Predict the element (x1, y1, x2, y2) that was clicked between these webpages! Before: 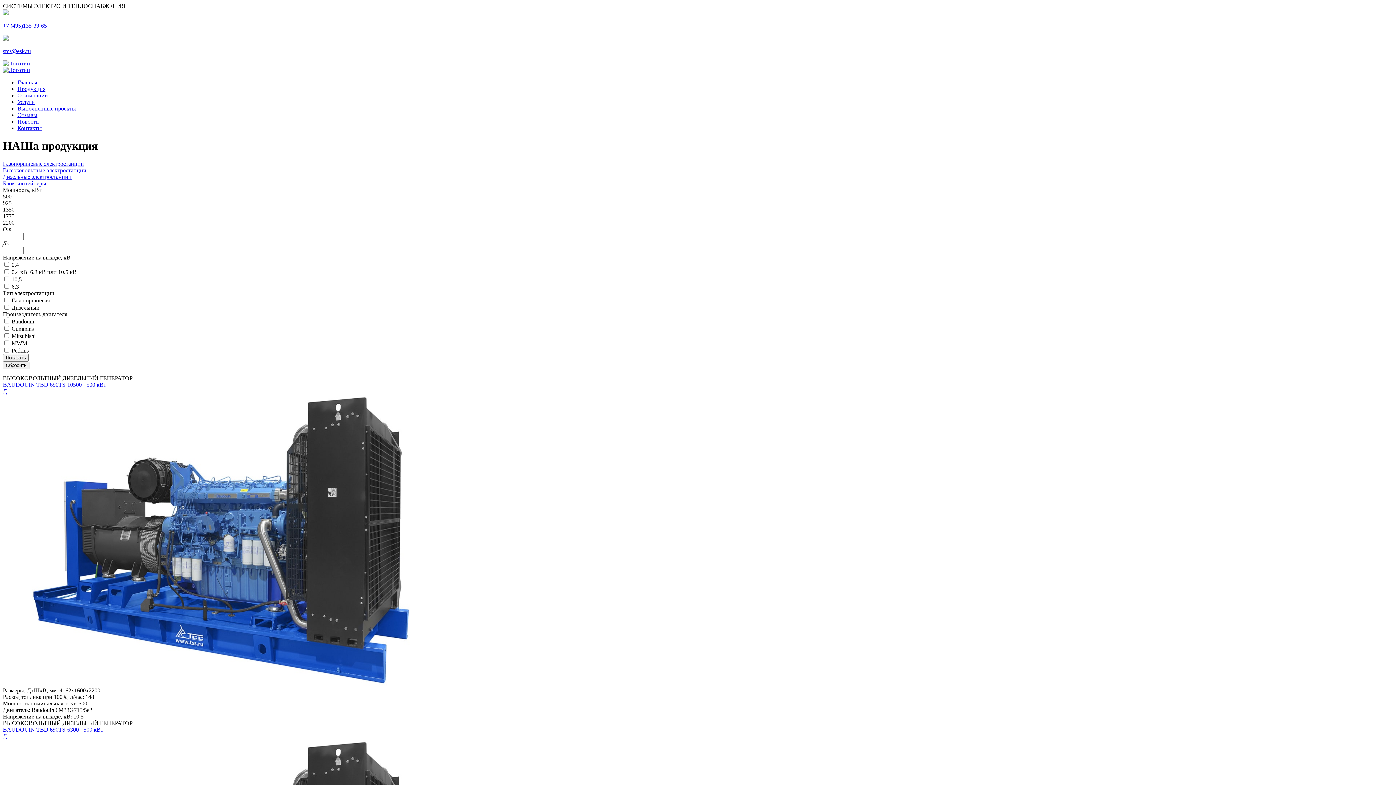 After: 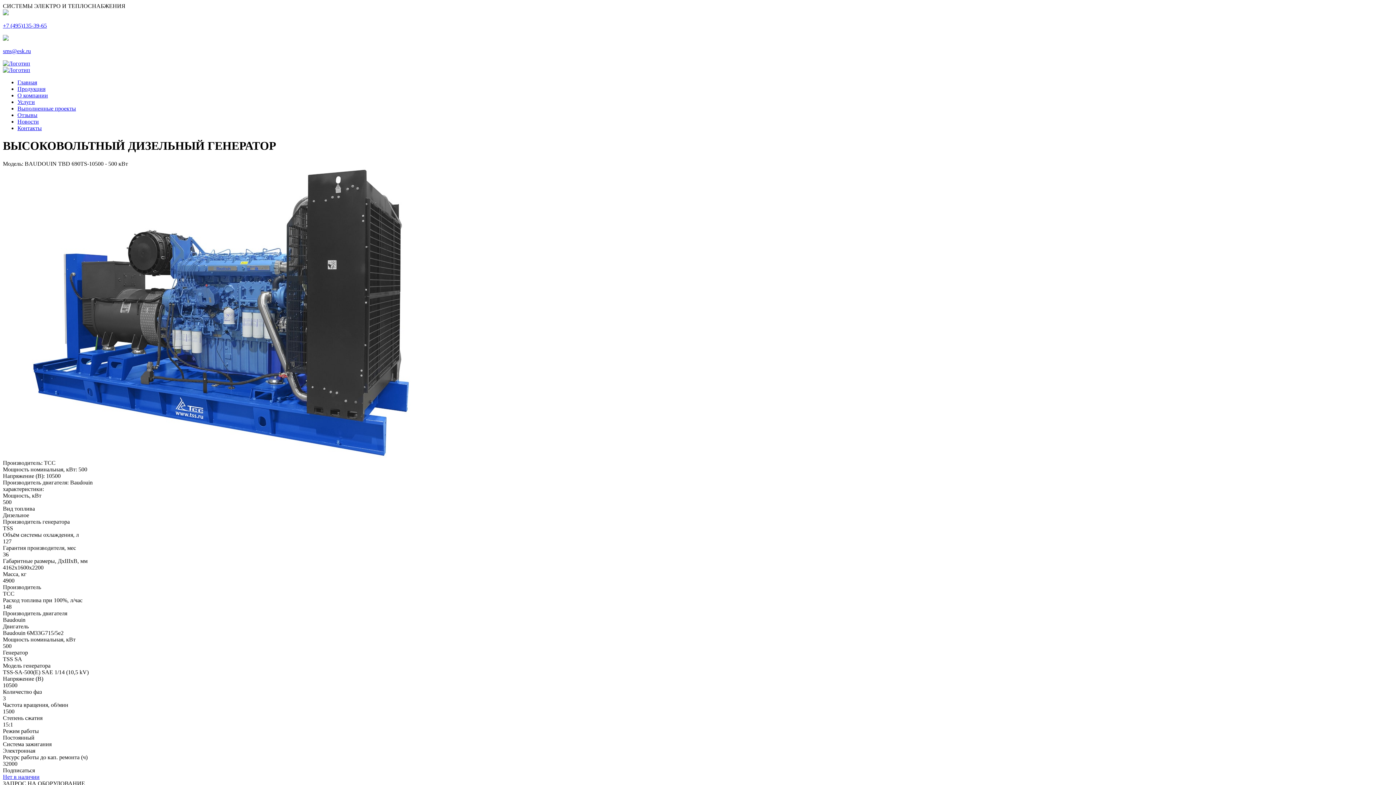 Action: bbox: (2, 681, 439, 687)